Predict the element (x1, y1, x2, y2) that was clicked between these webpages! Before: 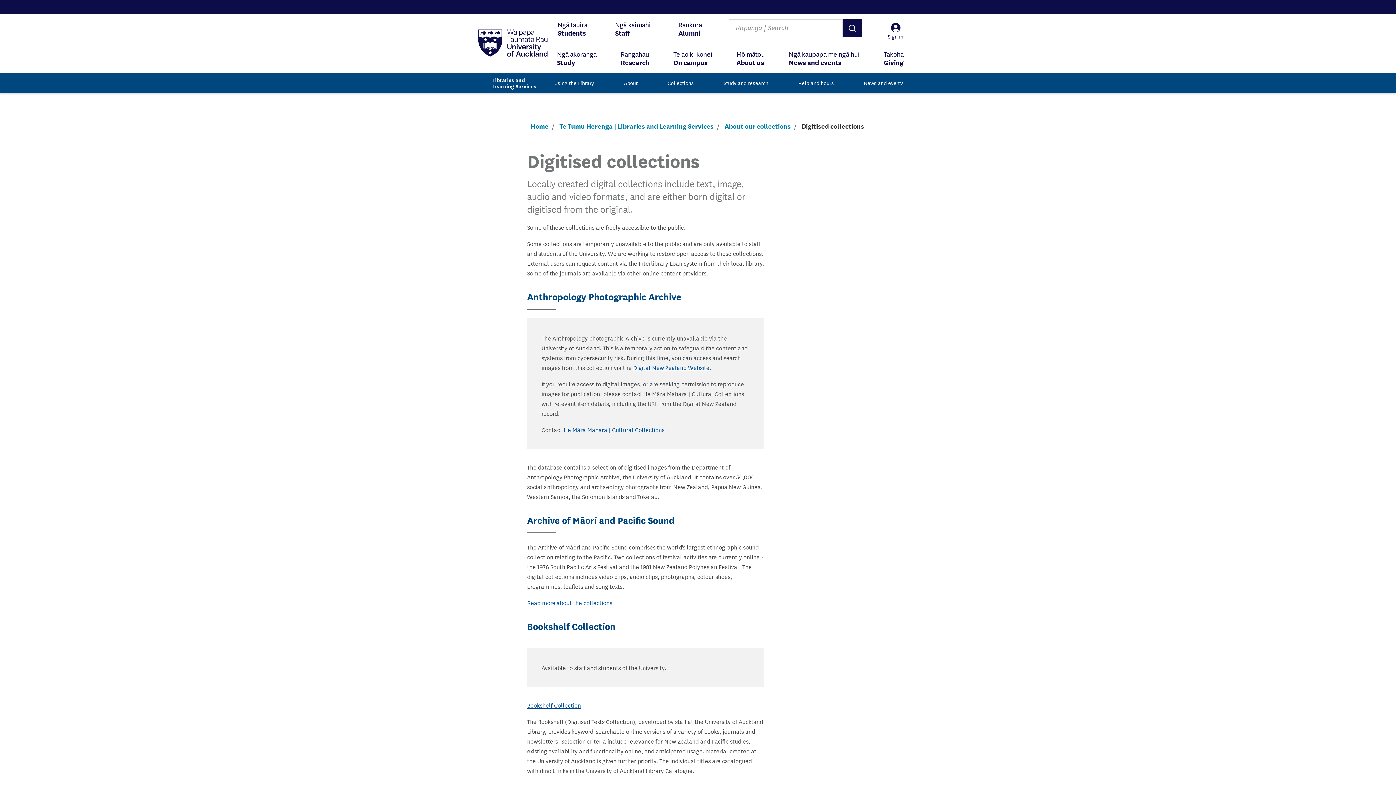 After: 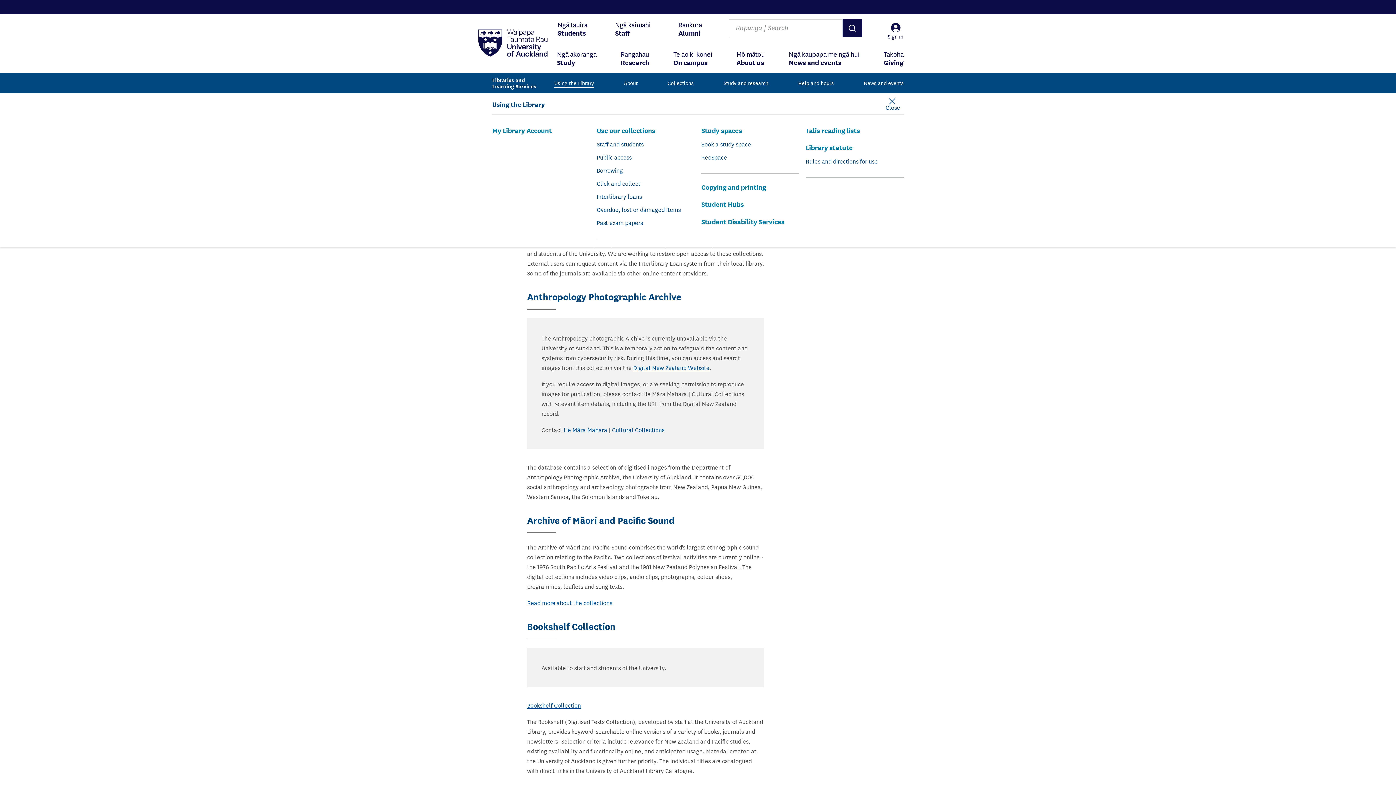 Action: label: Using the Library bbox: (554, 75, 594, 90)